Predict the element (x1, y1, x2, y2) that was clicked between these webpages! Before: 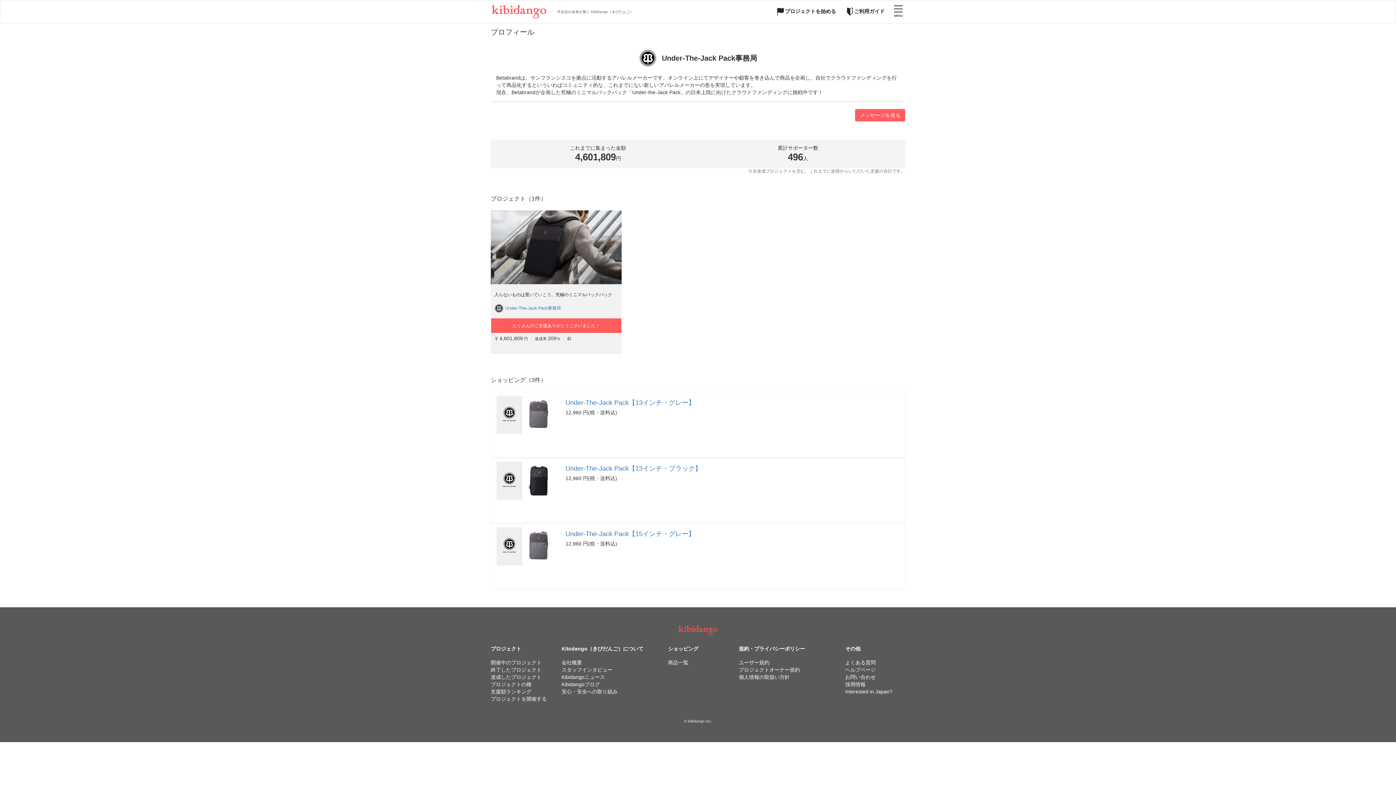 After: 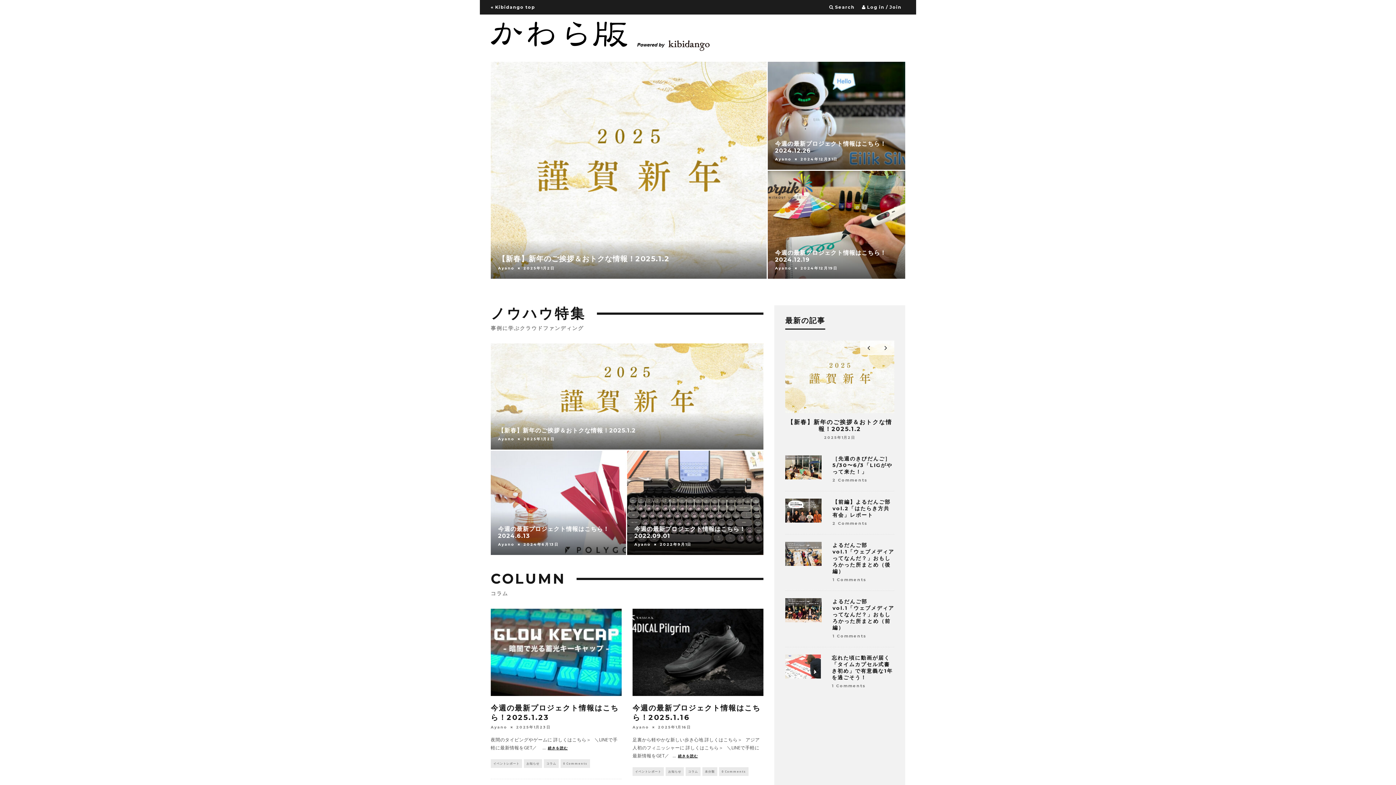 Action: bbox: (561, 674, 605, 680) label: Kibidangoニュース